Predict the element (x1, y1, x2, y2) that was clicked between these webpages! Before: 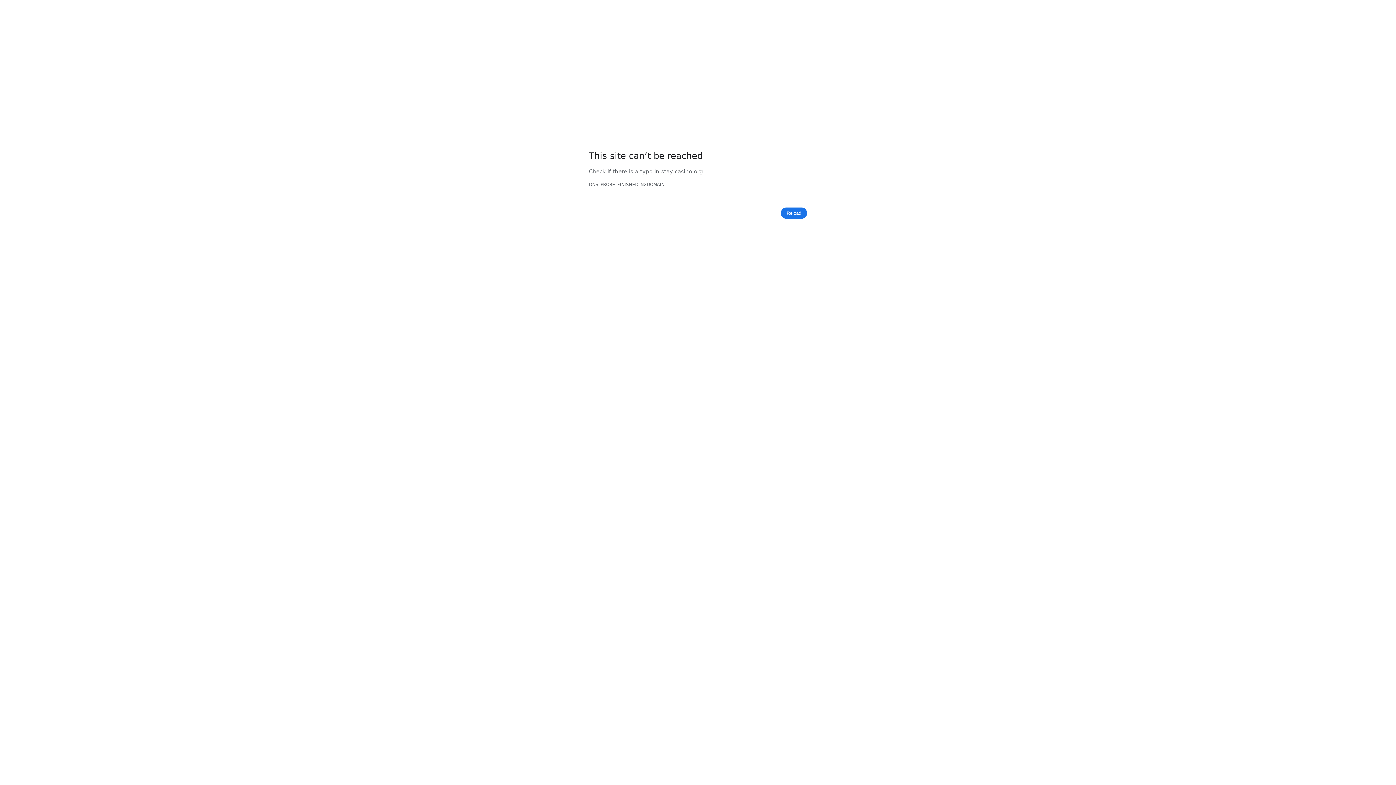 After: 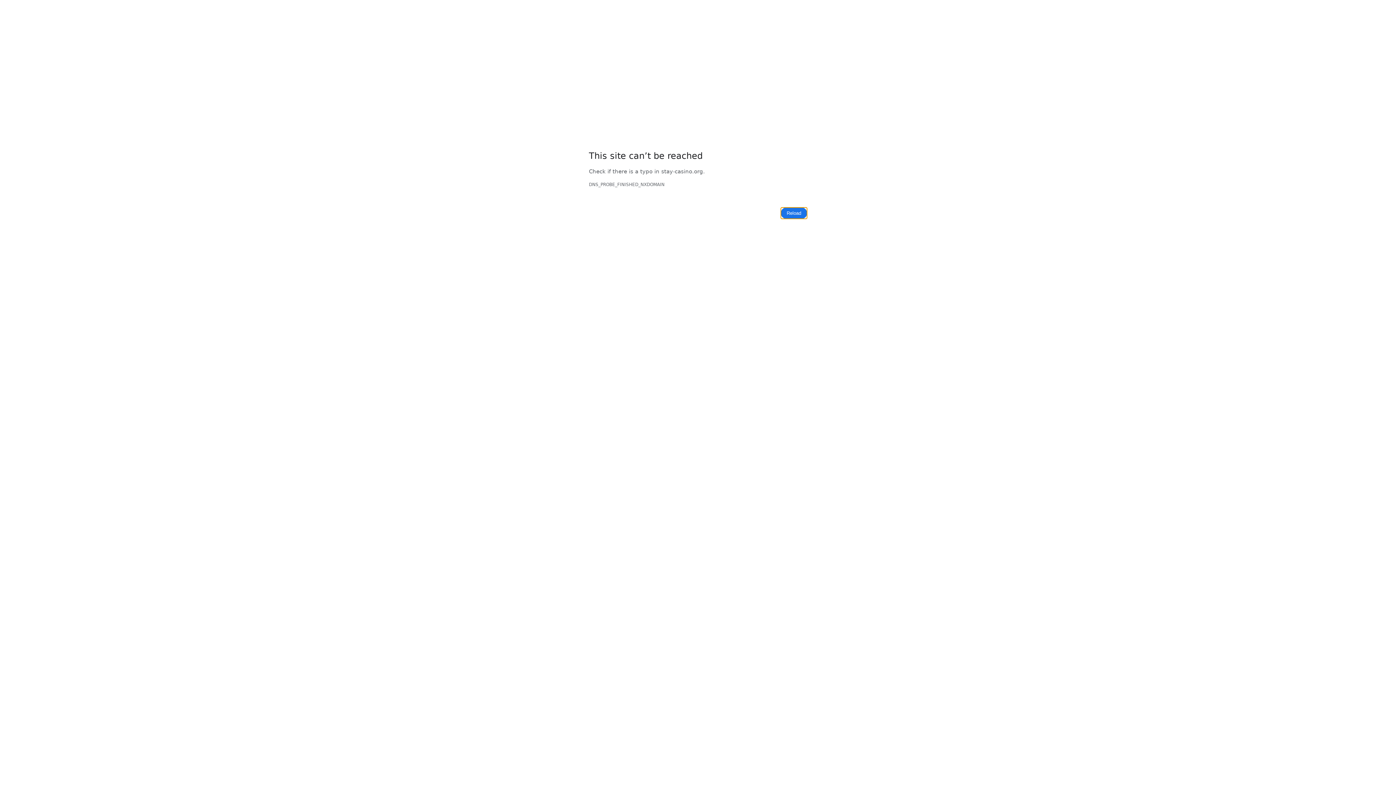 Action: bbox: (781, 207, 807, 219) label: Reload